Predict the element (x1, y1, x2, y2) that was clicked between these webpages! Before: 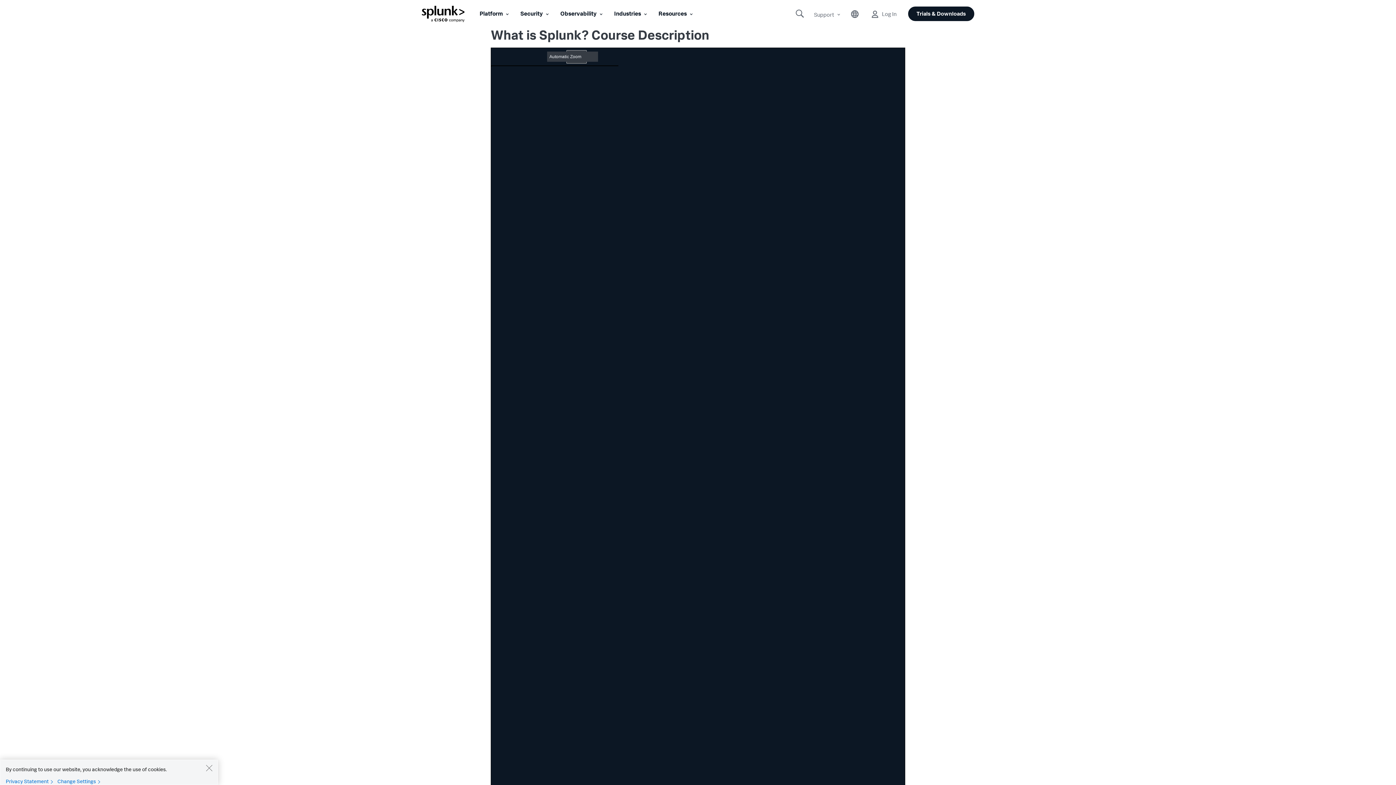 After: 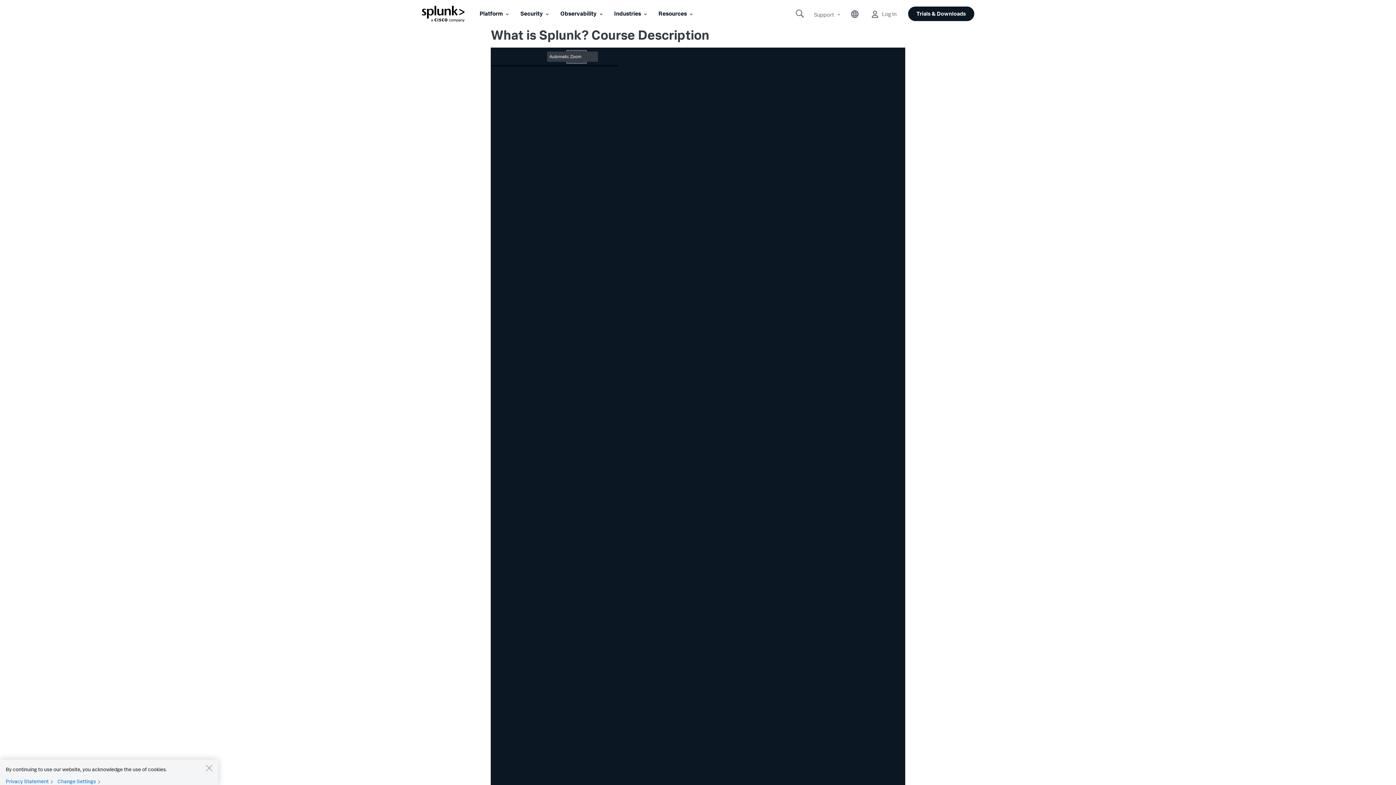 Action: label: Embed pdf download icon bbox: (602, 49, 617, 64)